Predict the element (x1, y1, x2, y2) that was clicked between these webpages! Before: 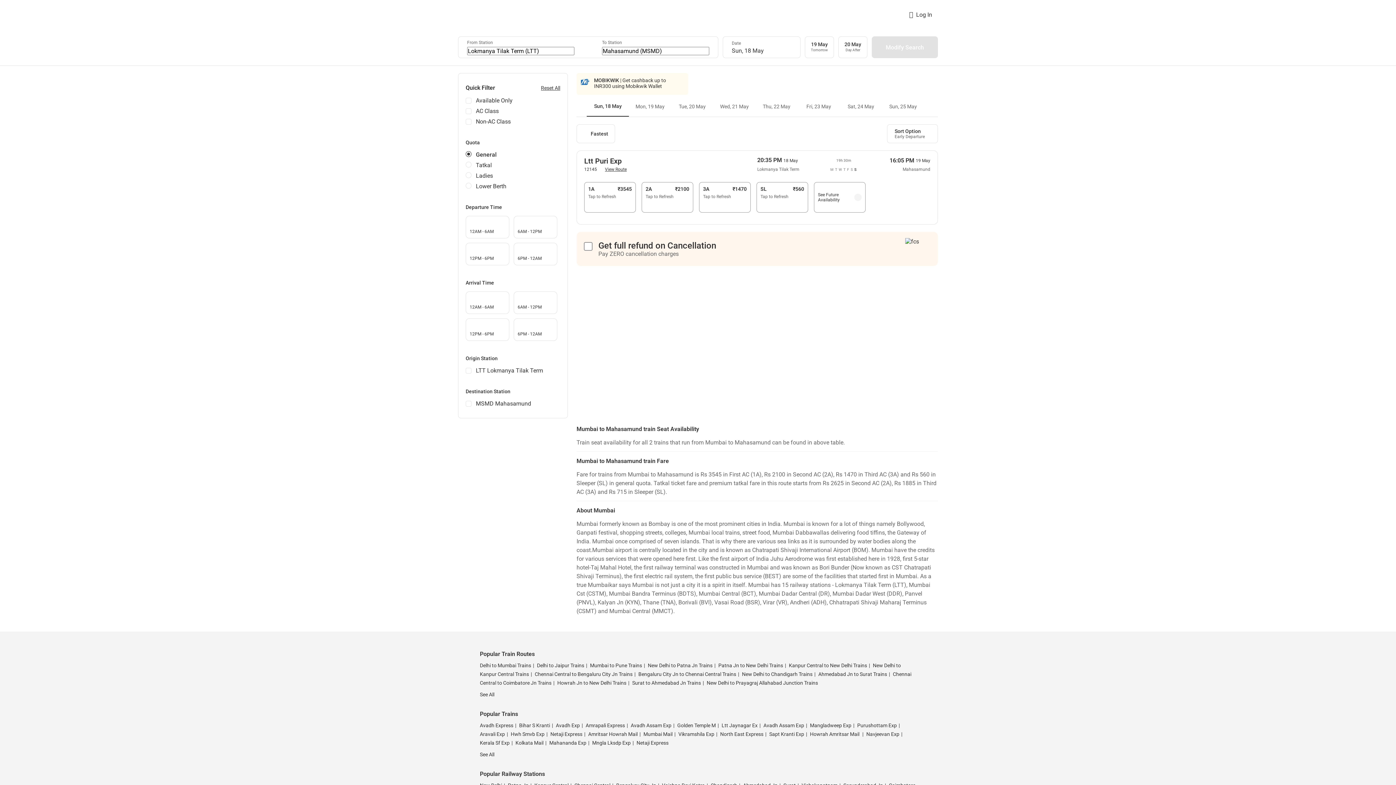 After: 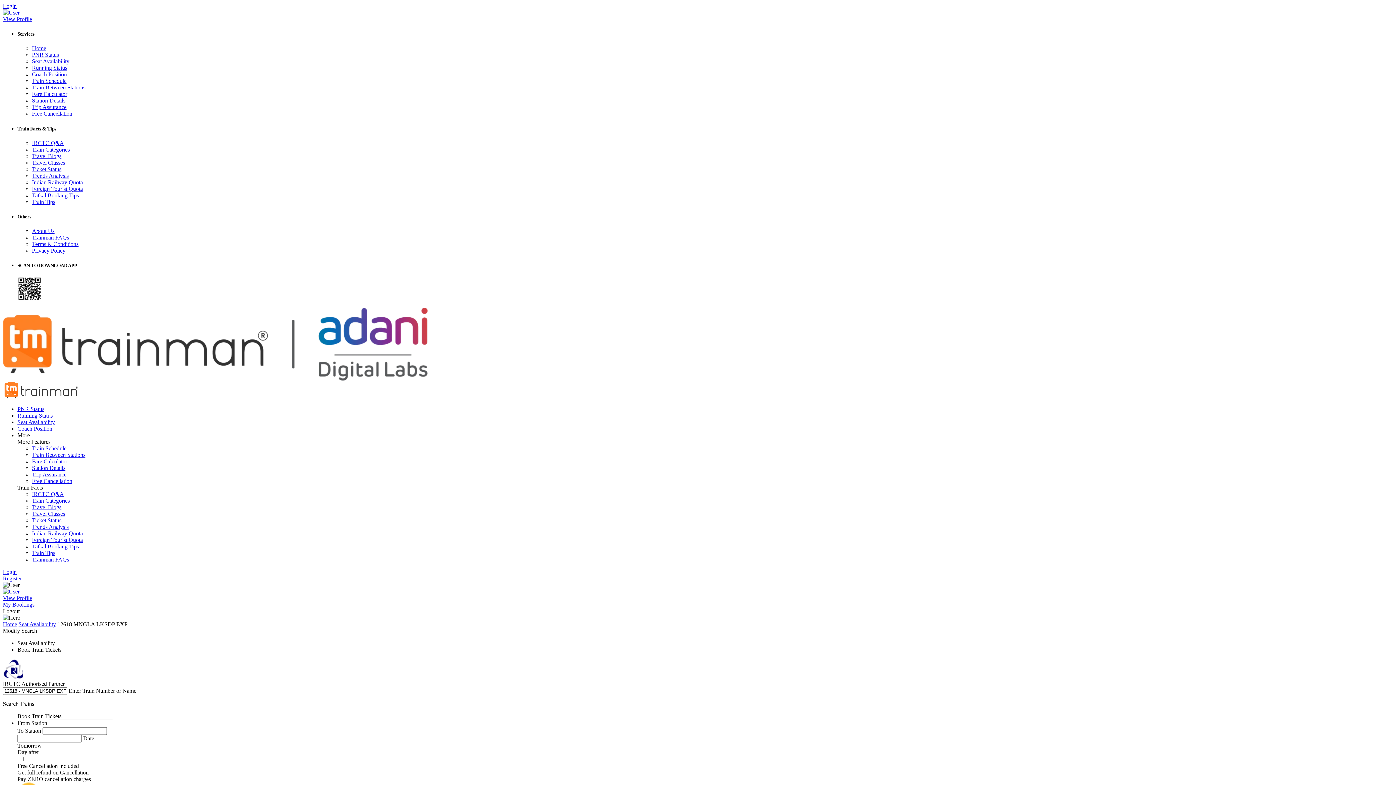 Action: label: MNGLA LKSDP EXP bbox: (591, 740, 630, 746)